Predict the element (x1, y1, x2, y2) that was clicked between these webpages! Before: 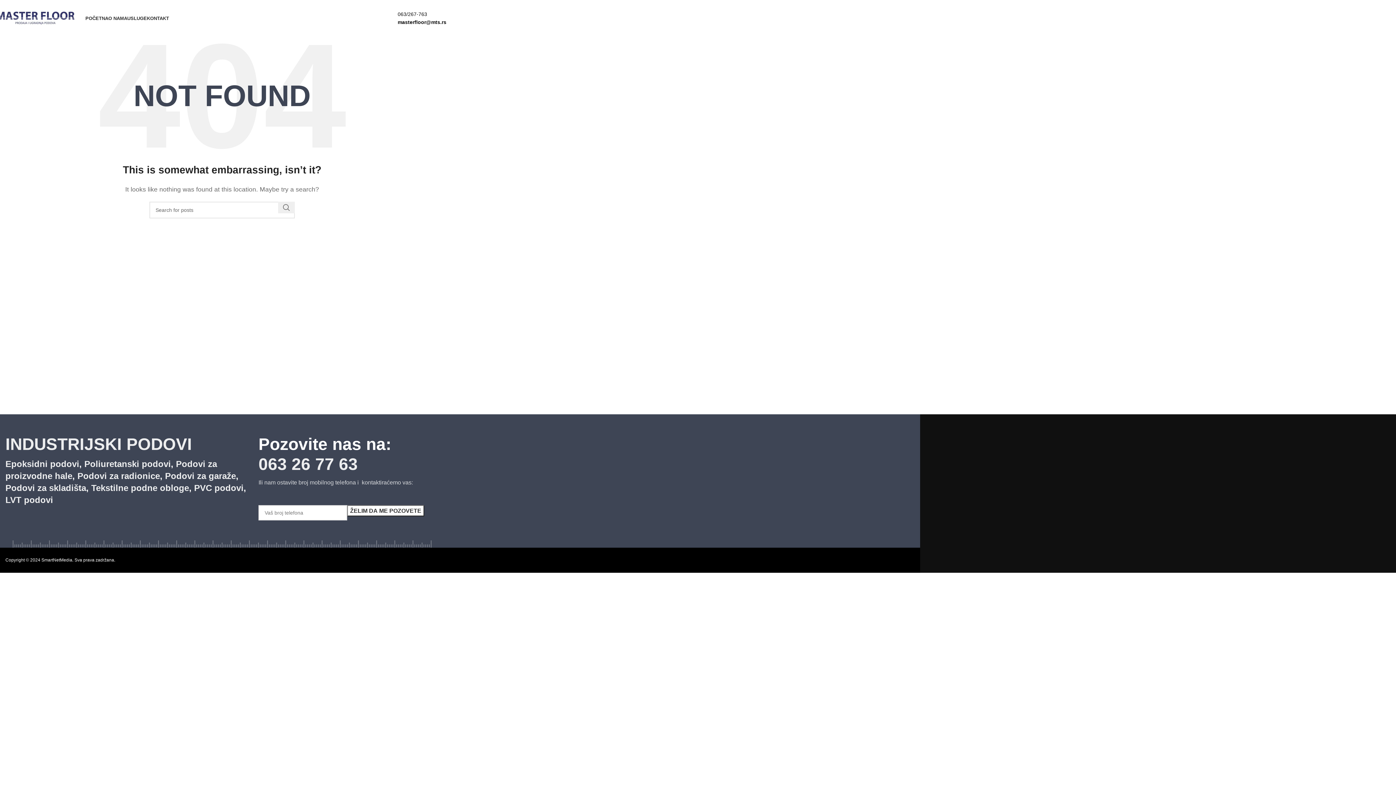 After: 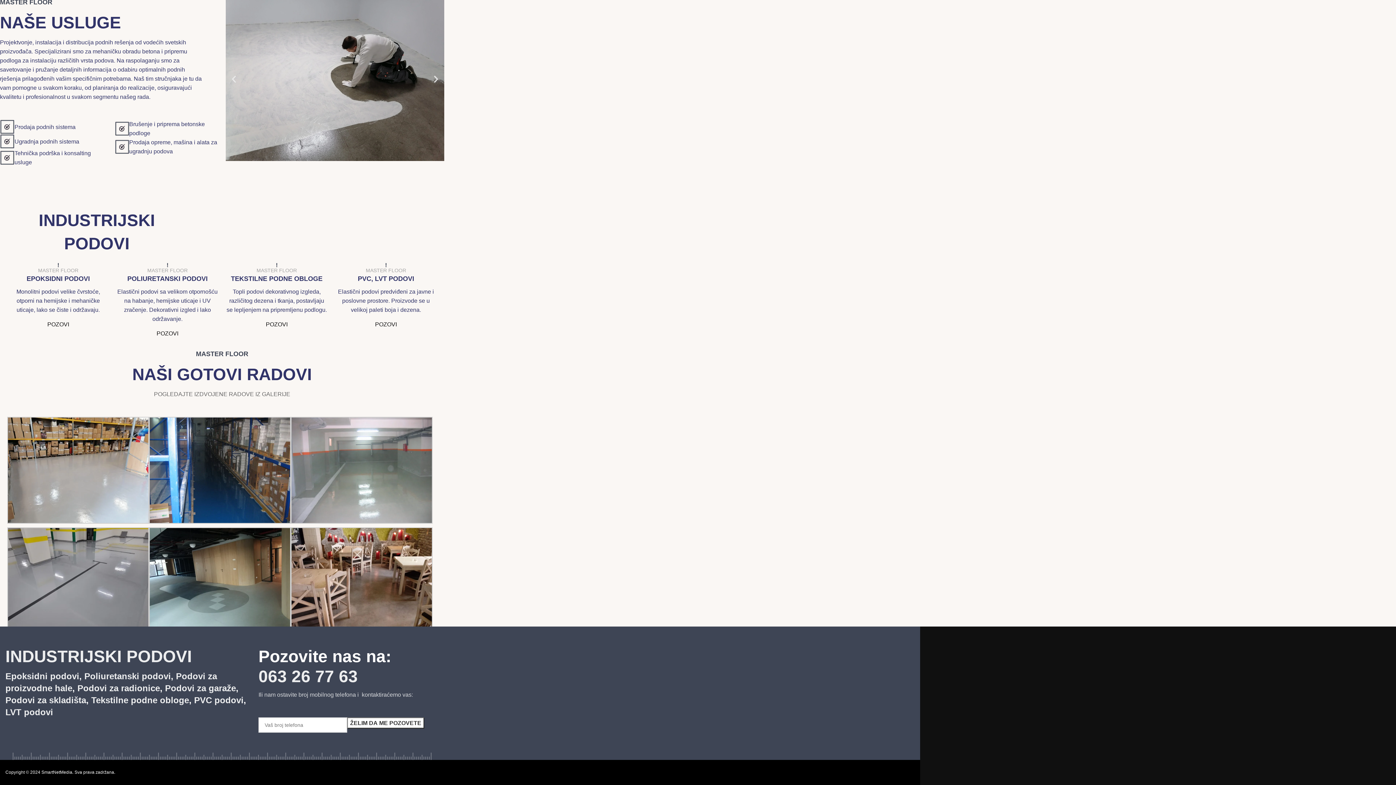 Action: label: Tekstilne podne obloge bbox: (91, 483, 189, 493)